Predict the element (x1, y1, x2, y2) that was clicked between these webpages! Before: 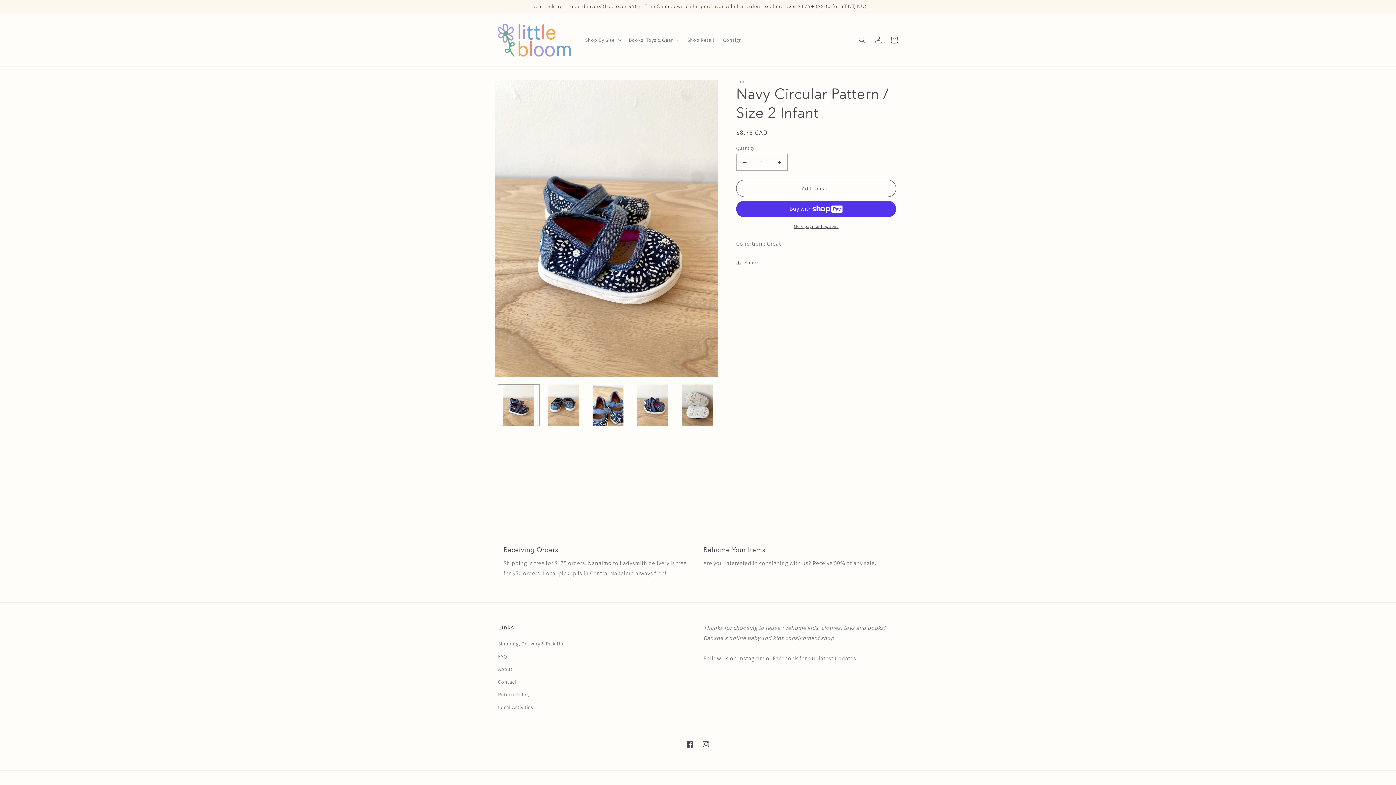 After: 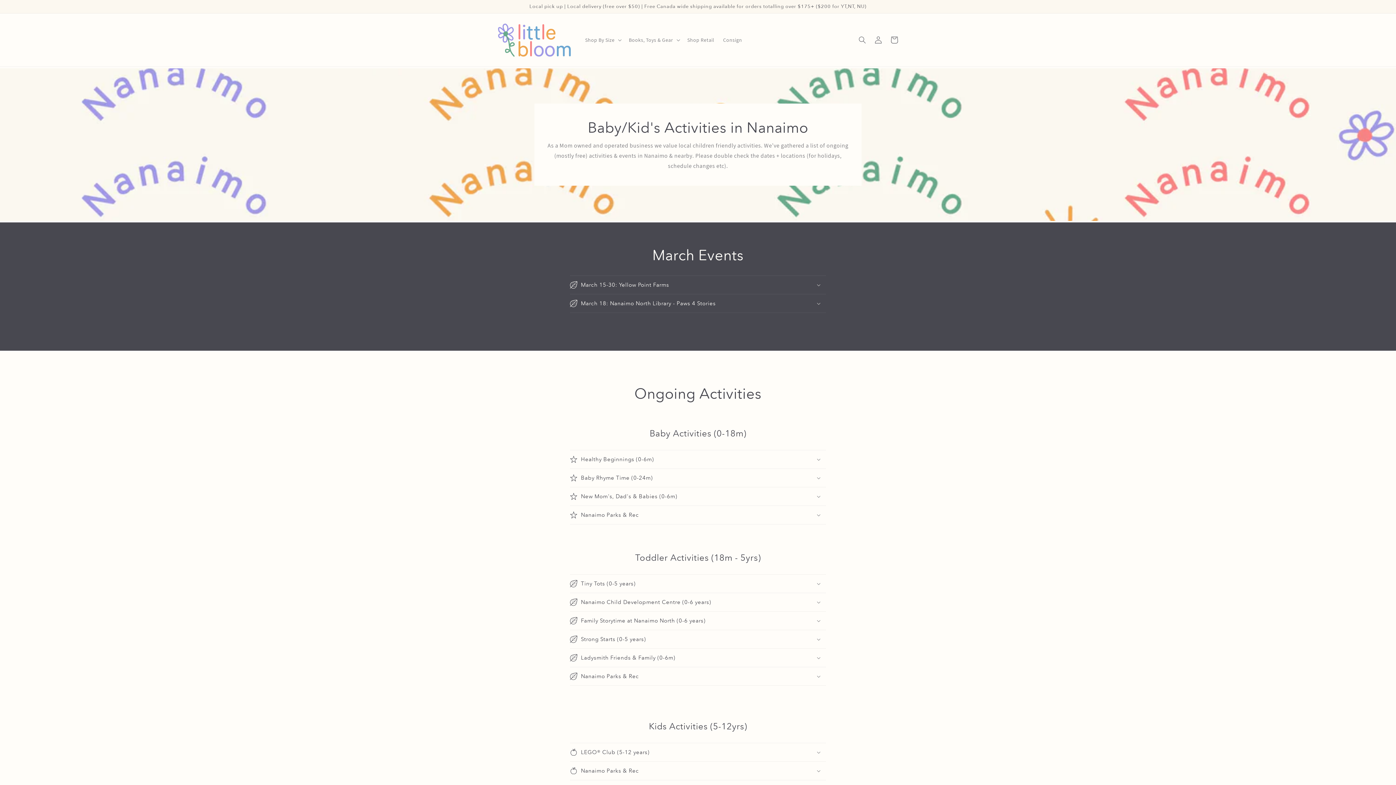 Action: bbox: (498, 701, 533, 714) label: Local Activities